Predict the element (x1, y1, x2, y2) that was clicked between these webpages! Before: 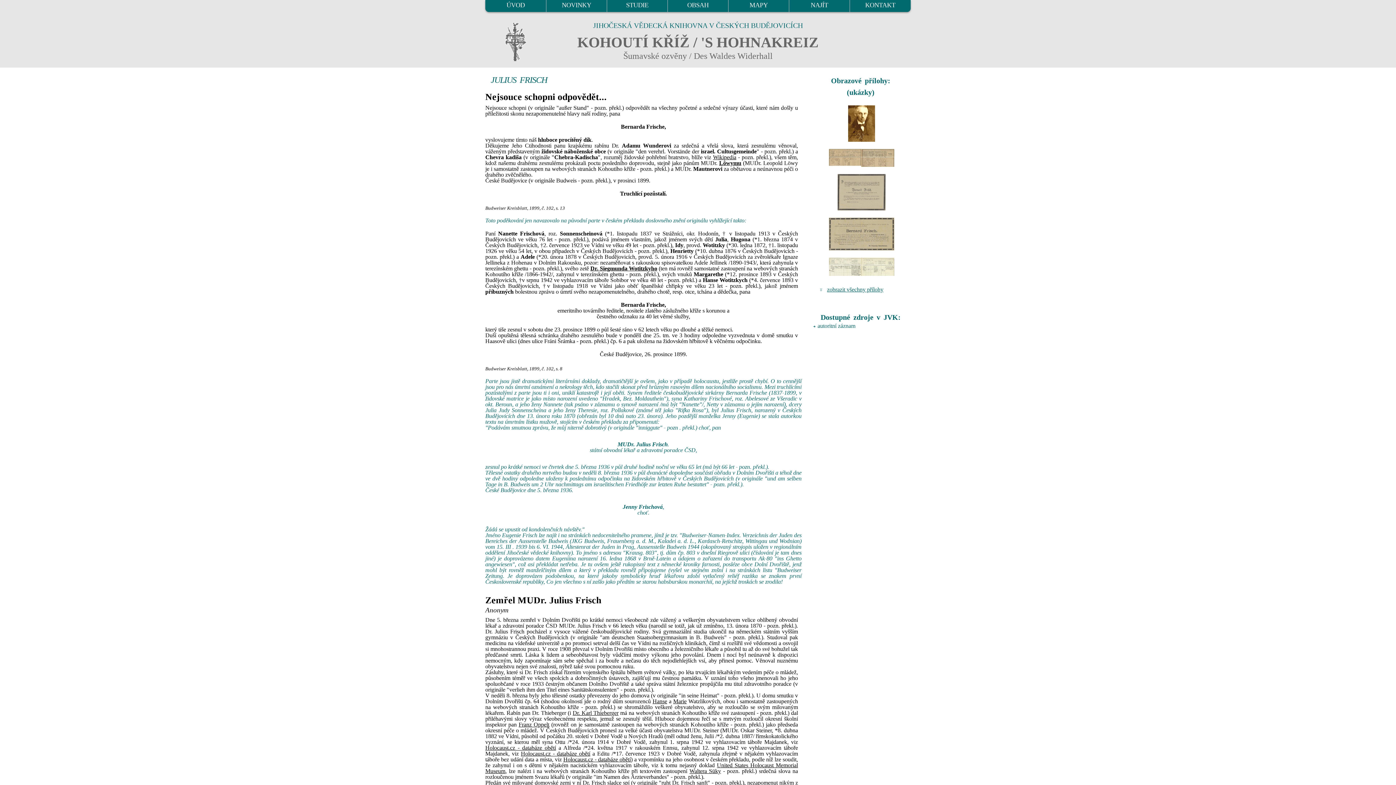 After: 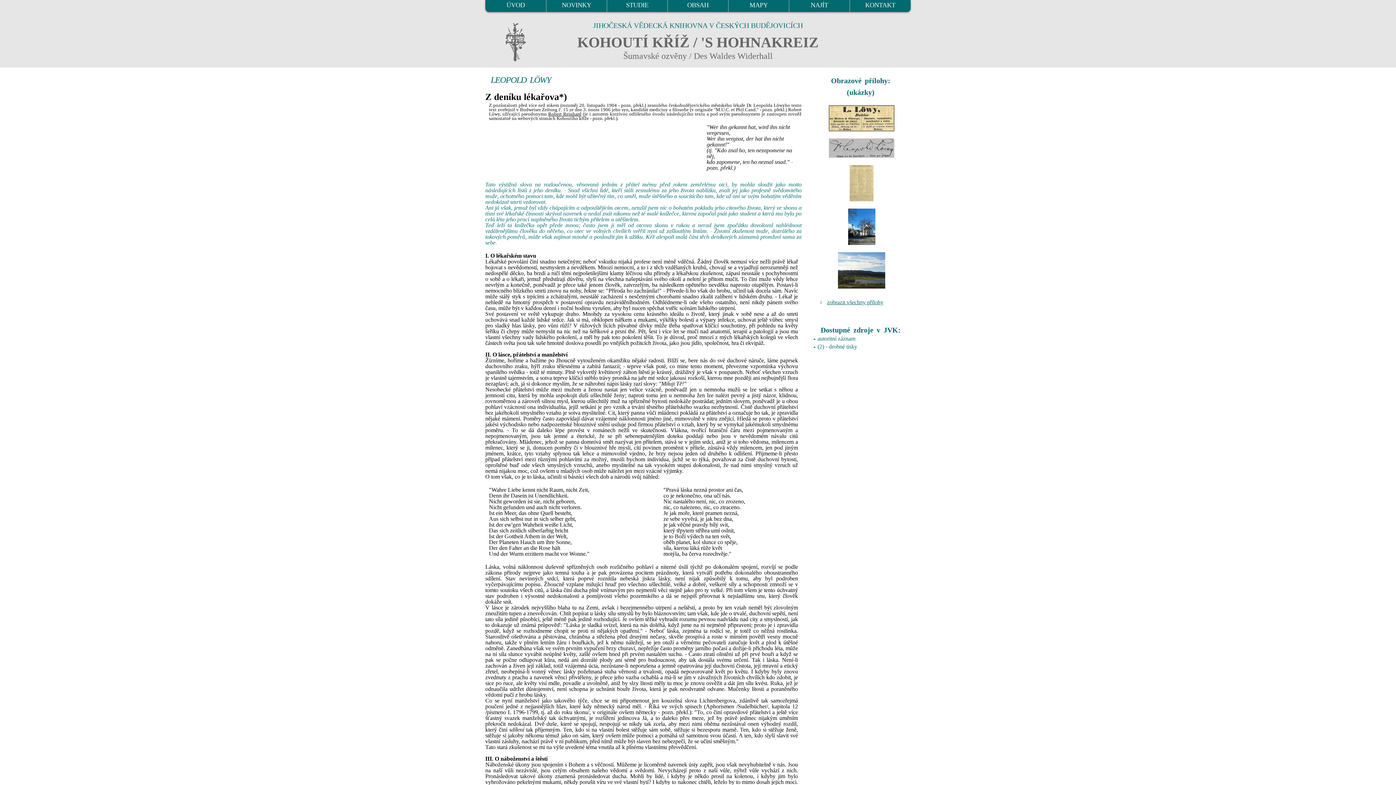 Action: label: Löwymu bbox: (719, 160, 741, 166)